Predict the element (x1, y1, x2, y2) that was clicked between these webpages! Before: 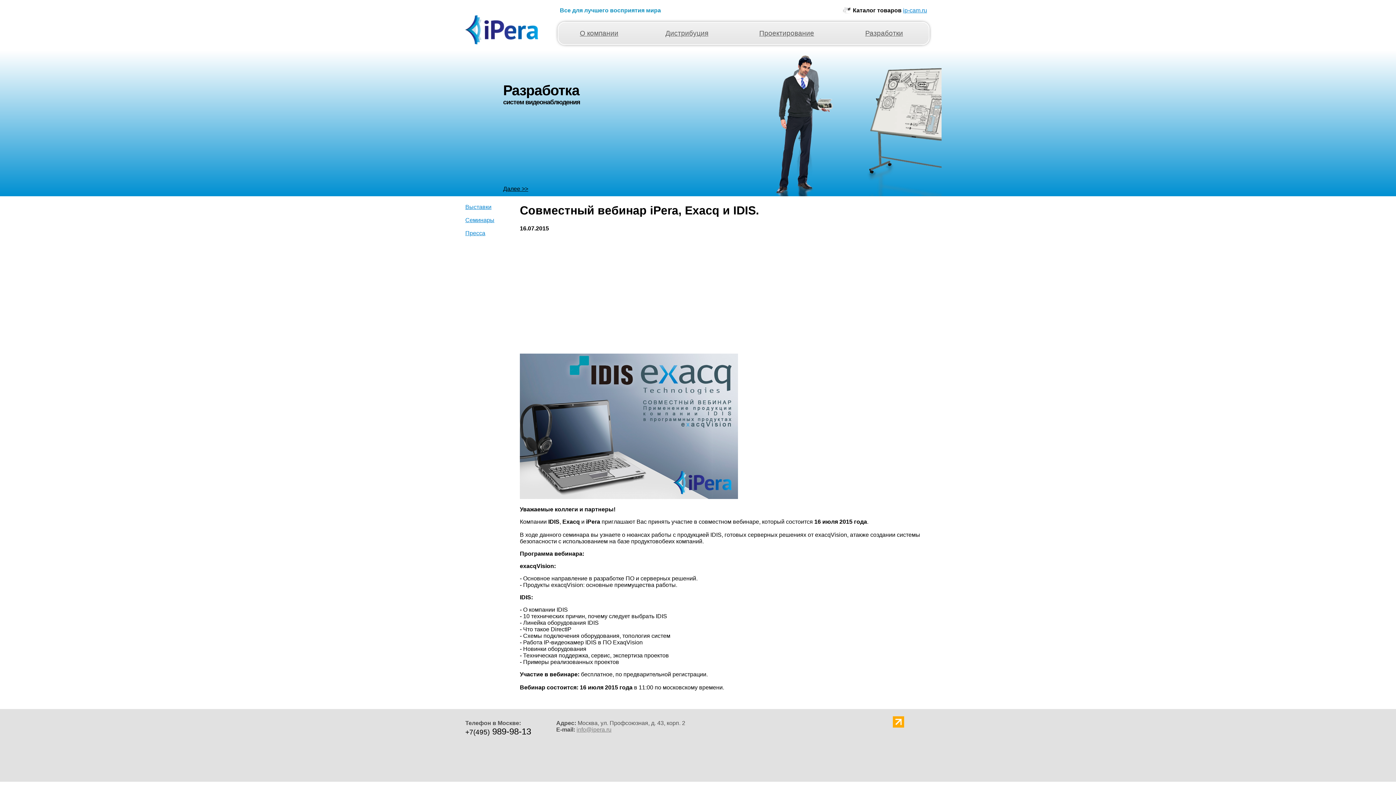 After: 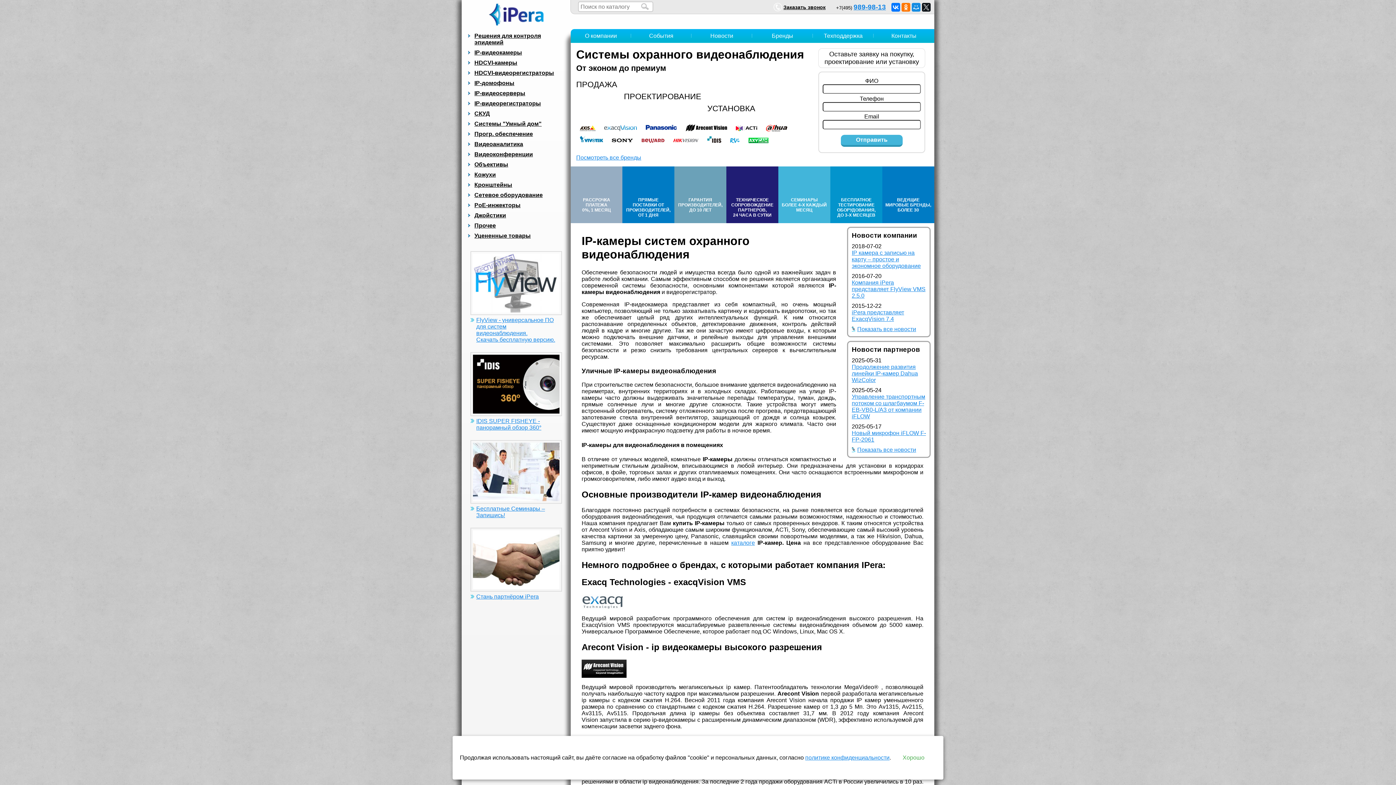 Action: bbox: (903, 7, 927, 13) label: ip-cam.ru